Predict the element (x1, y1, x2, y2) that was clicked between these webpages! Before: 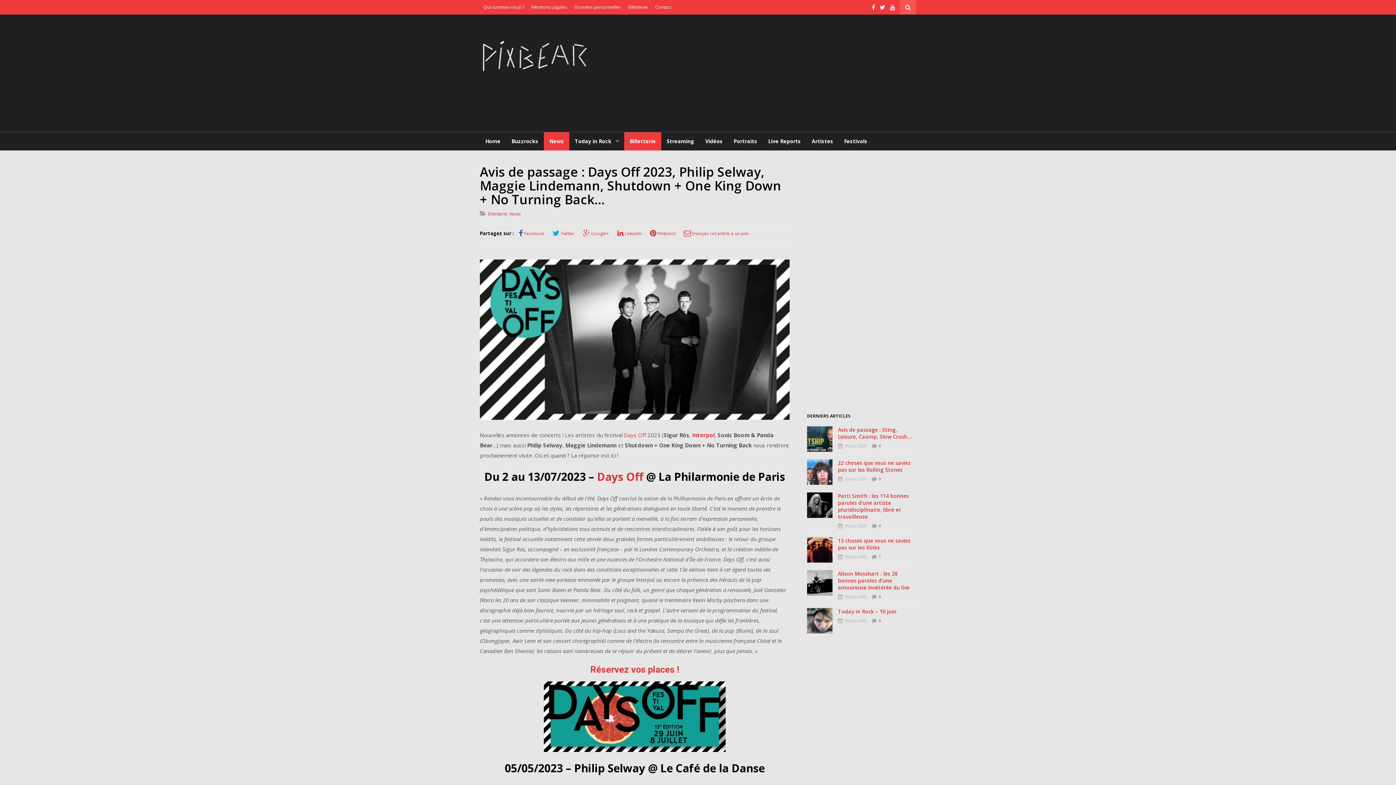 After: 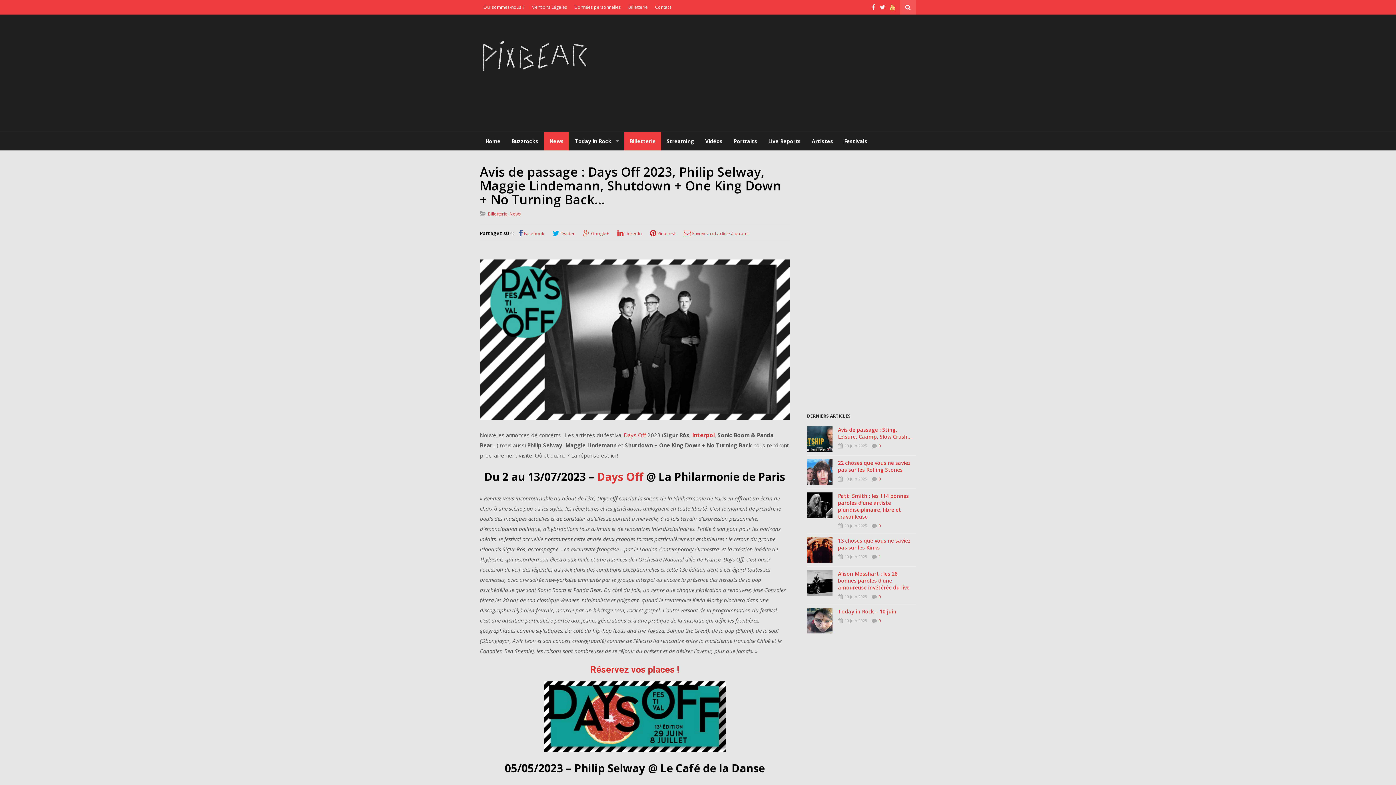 Action: bbox: (890, 3, 895, 11)